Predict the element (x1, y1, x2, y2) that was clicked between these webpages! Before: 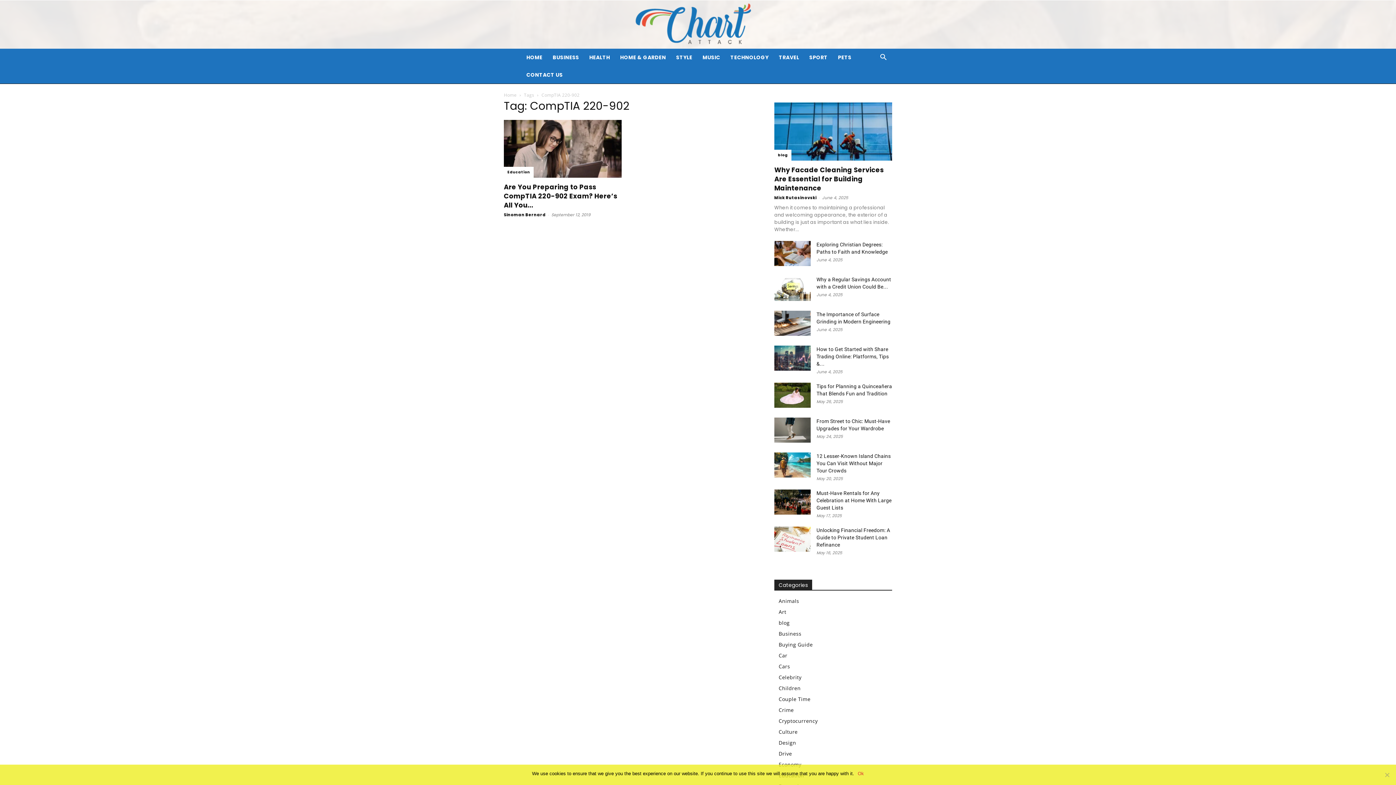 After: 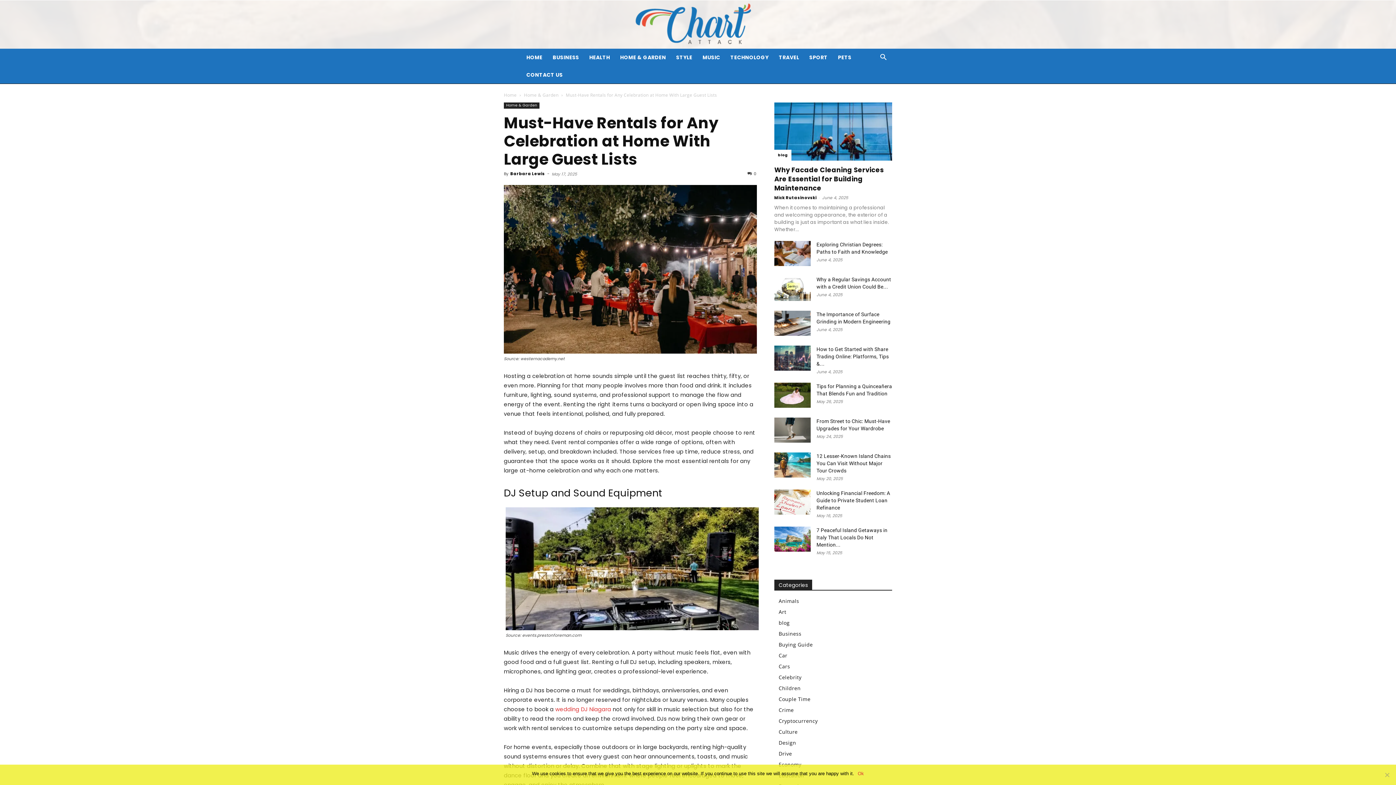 Action: label: Must-Have Rentals for Any Celebration at Home With Large Guest Lists bbox: (816, 490, 891, 510)